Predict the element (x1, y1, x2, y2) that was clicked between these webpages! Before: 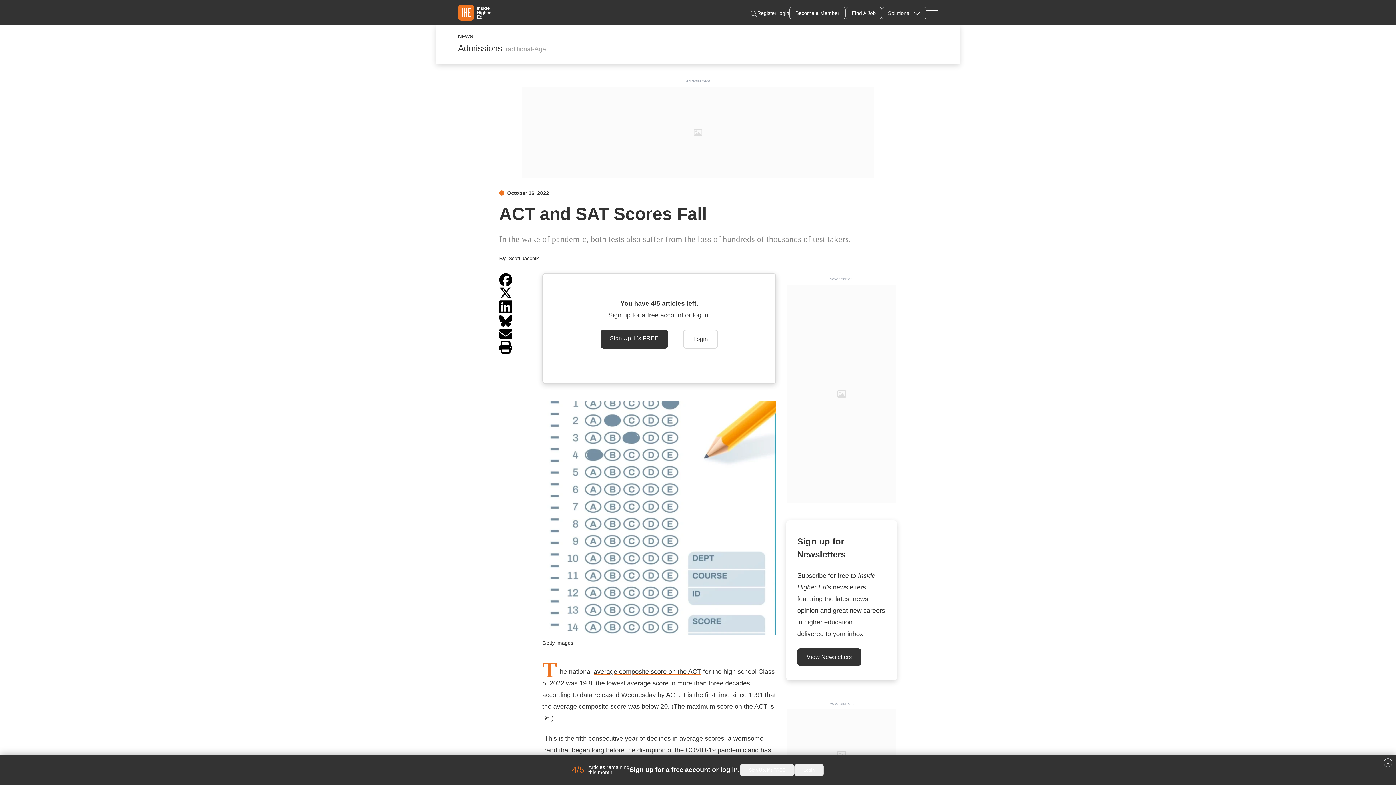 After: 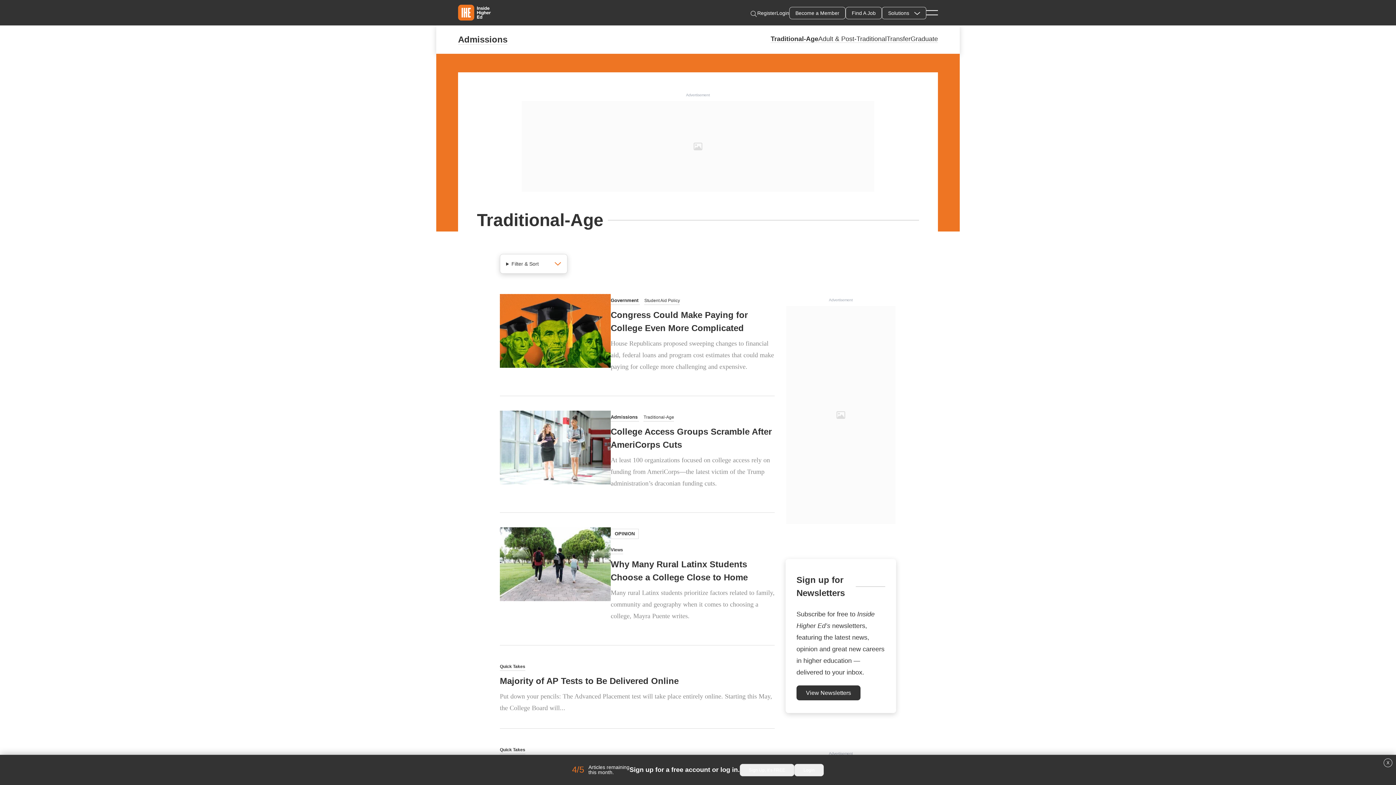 Action: label: Traditional-Age bbox: (502, 45, 546, 53)